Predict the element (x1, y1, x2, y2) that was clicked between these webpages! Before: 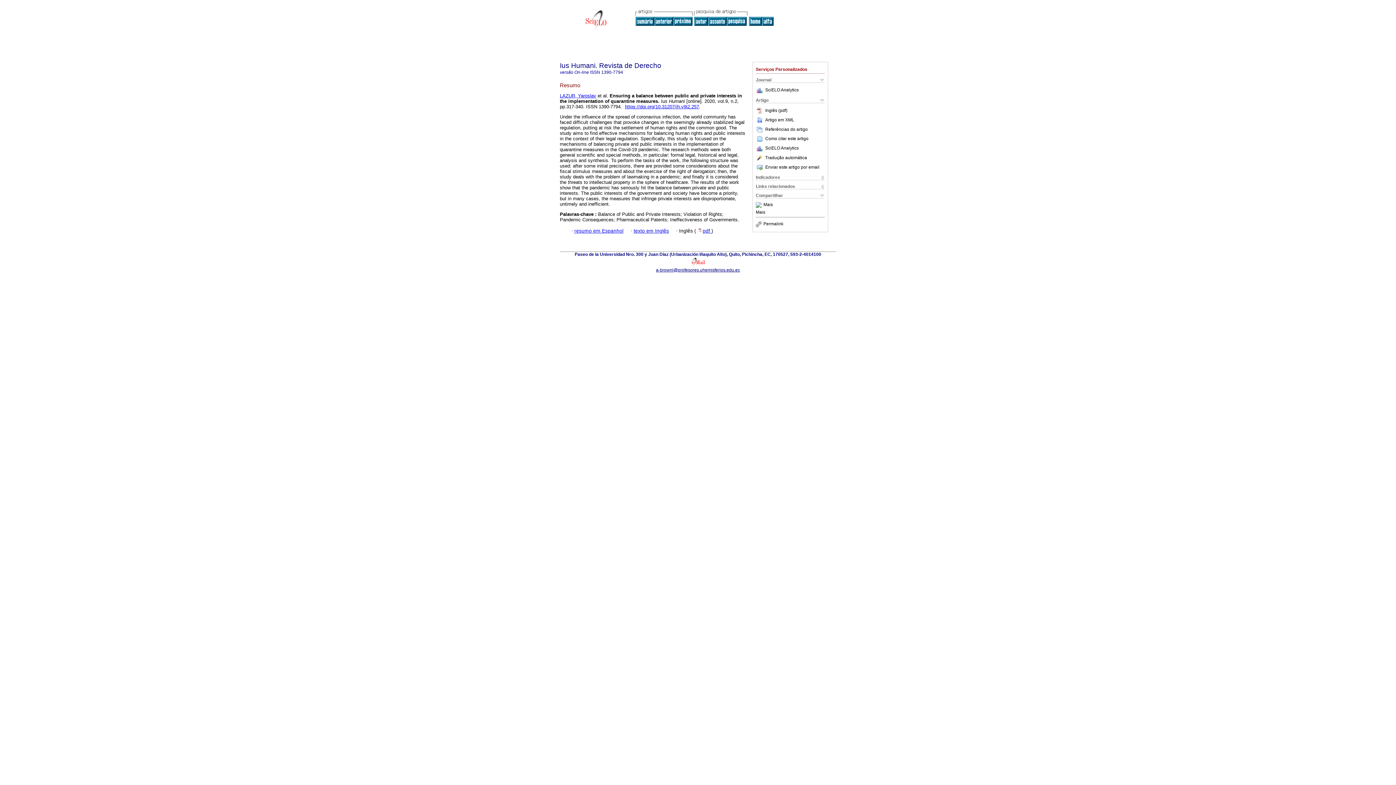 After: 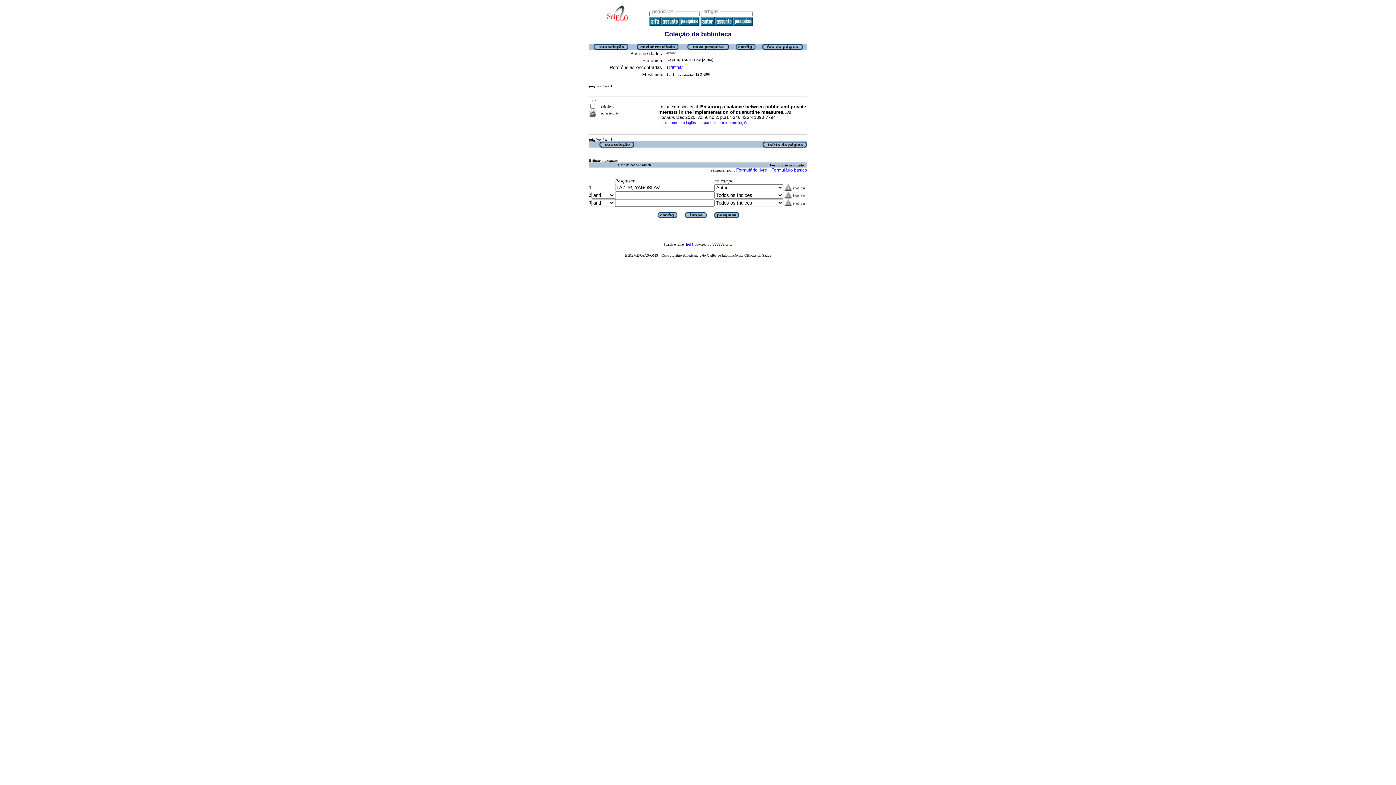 Action: label: LAZUR, Yaroslav bbox: (560, 93, 596, 98)